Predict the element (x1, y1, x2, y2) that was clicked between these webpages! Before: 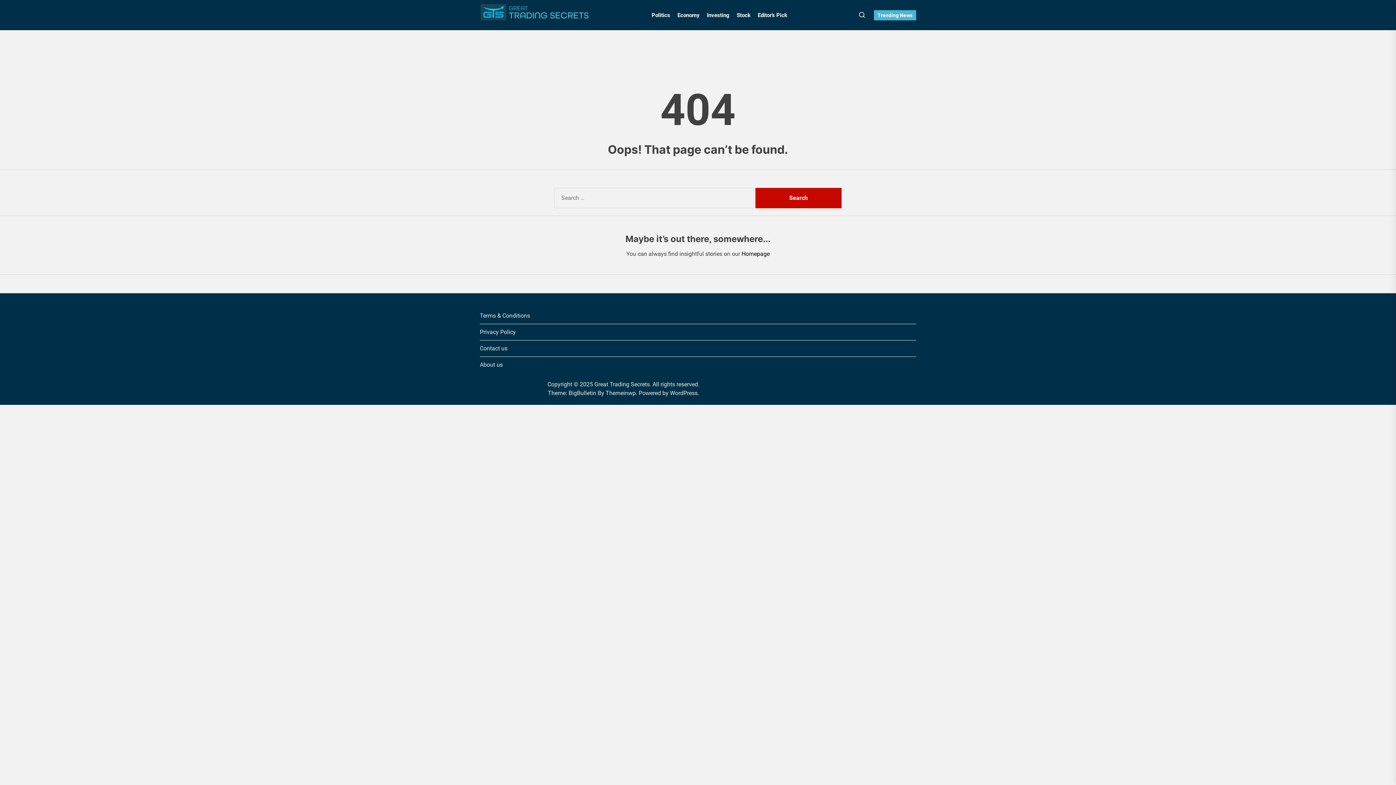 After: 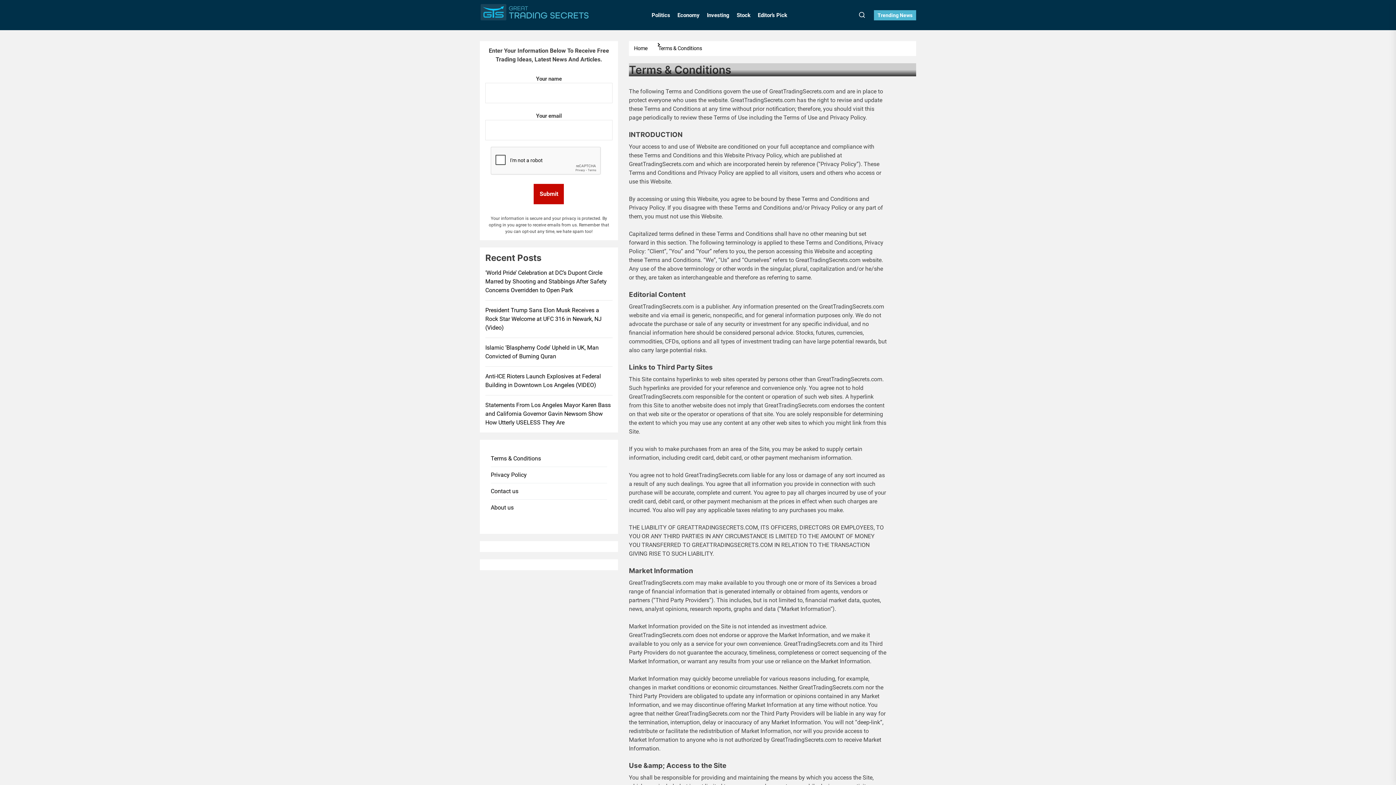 Action: label: Terms & Conditions bbox: (480, 308, 916, 324)